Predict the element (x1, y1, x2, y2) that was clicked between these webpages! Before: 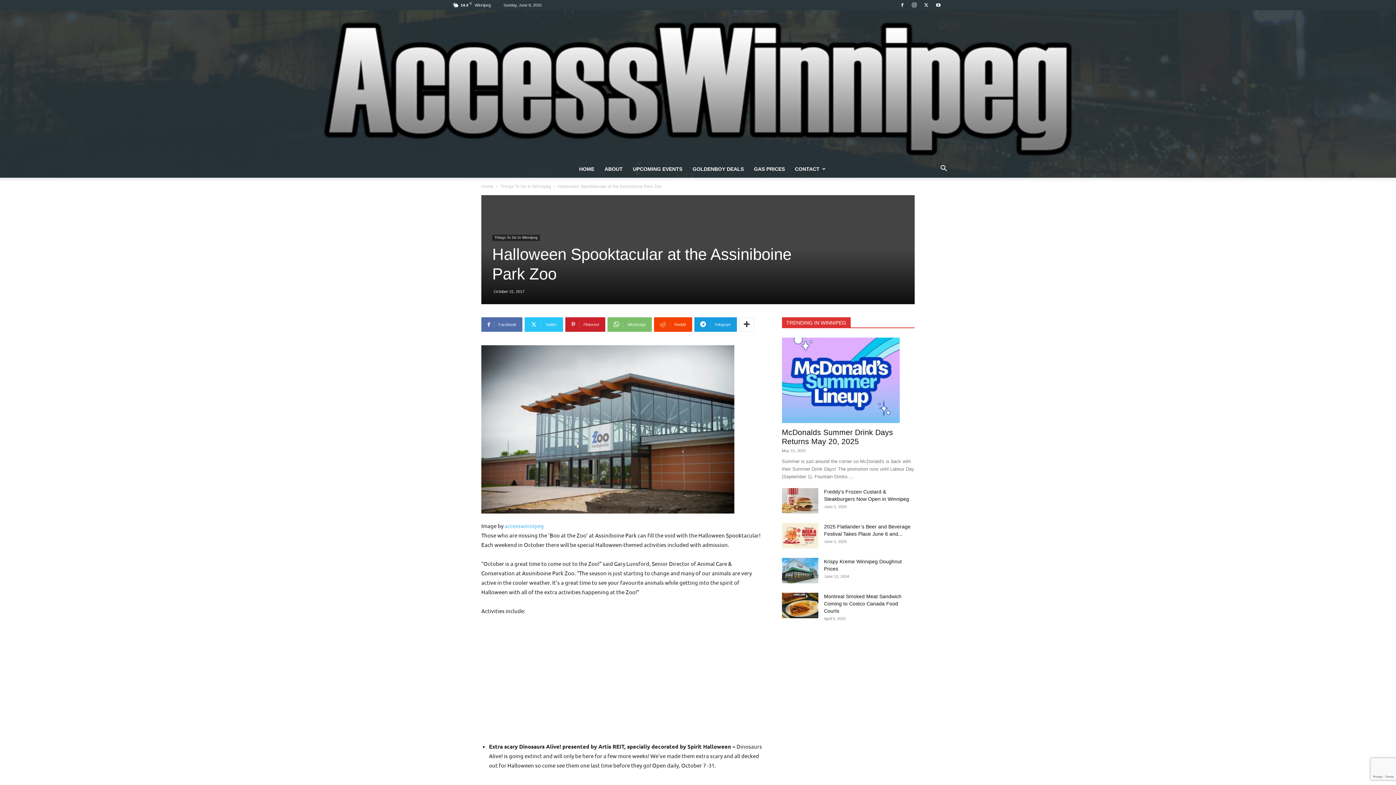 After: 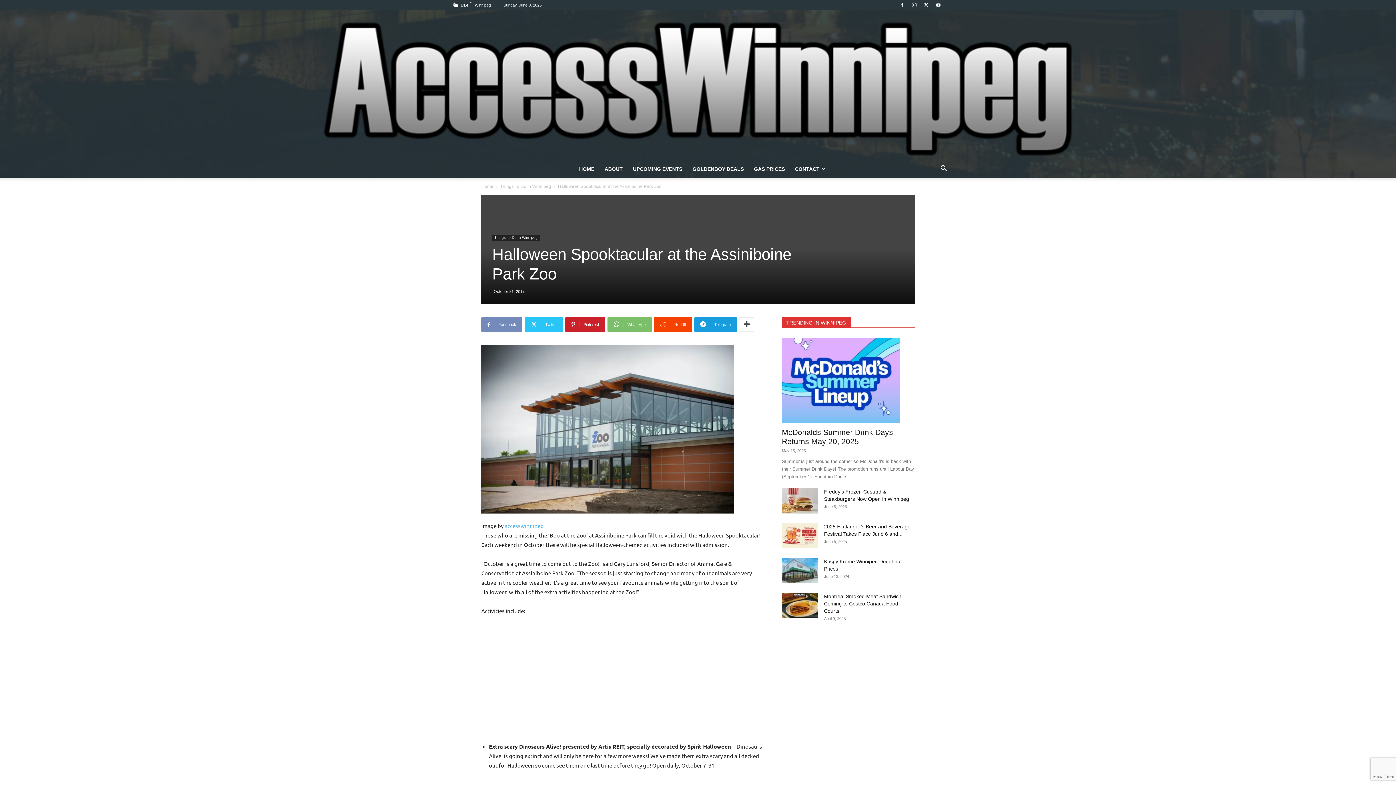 Action: bbox: (481, 317, 522, 332) label: Facebook